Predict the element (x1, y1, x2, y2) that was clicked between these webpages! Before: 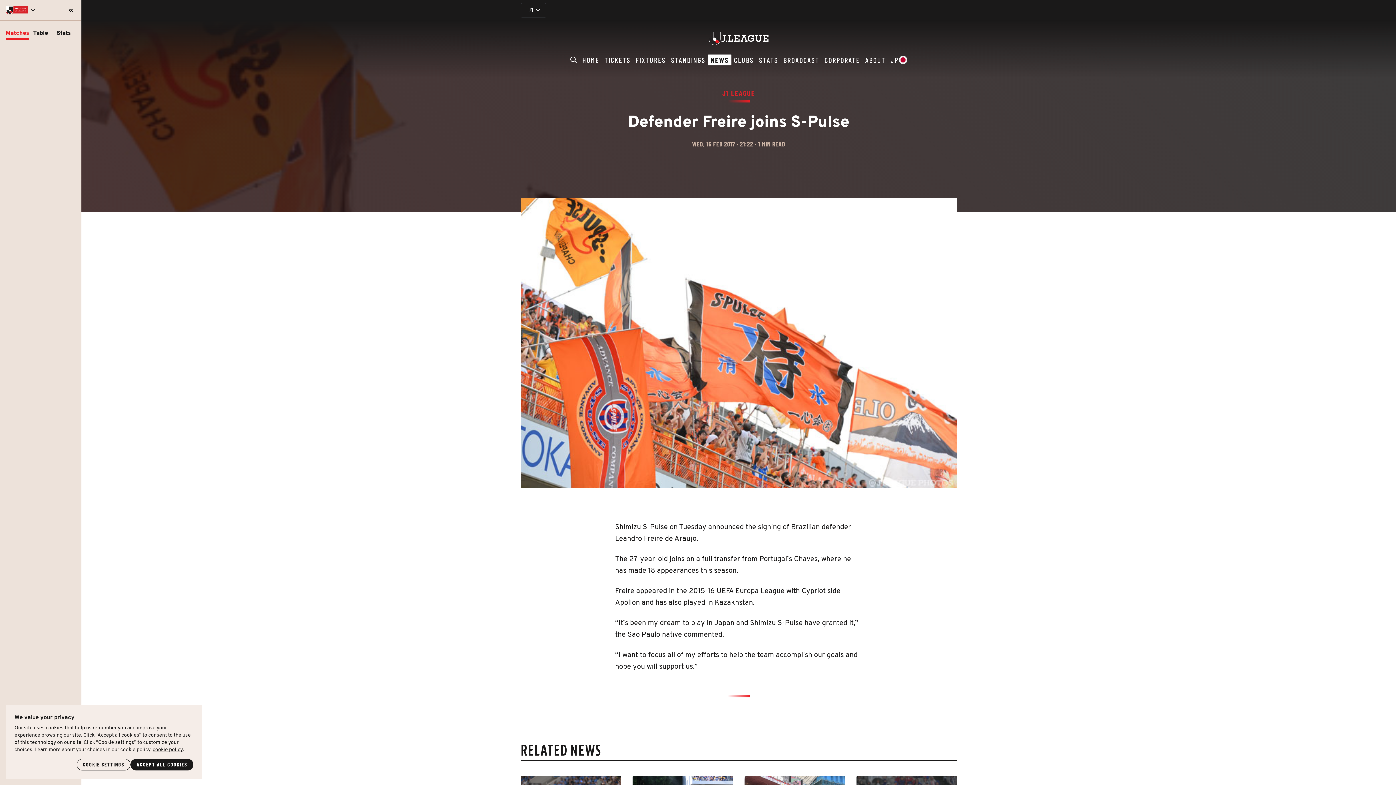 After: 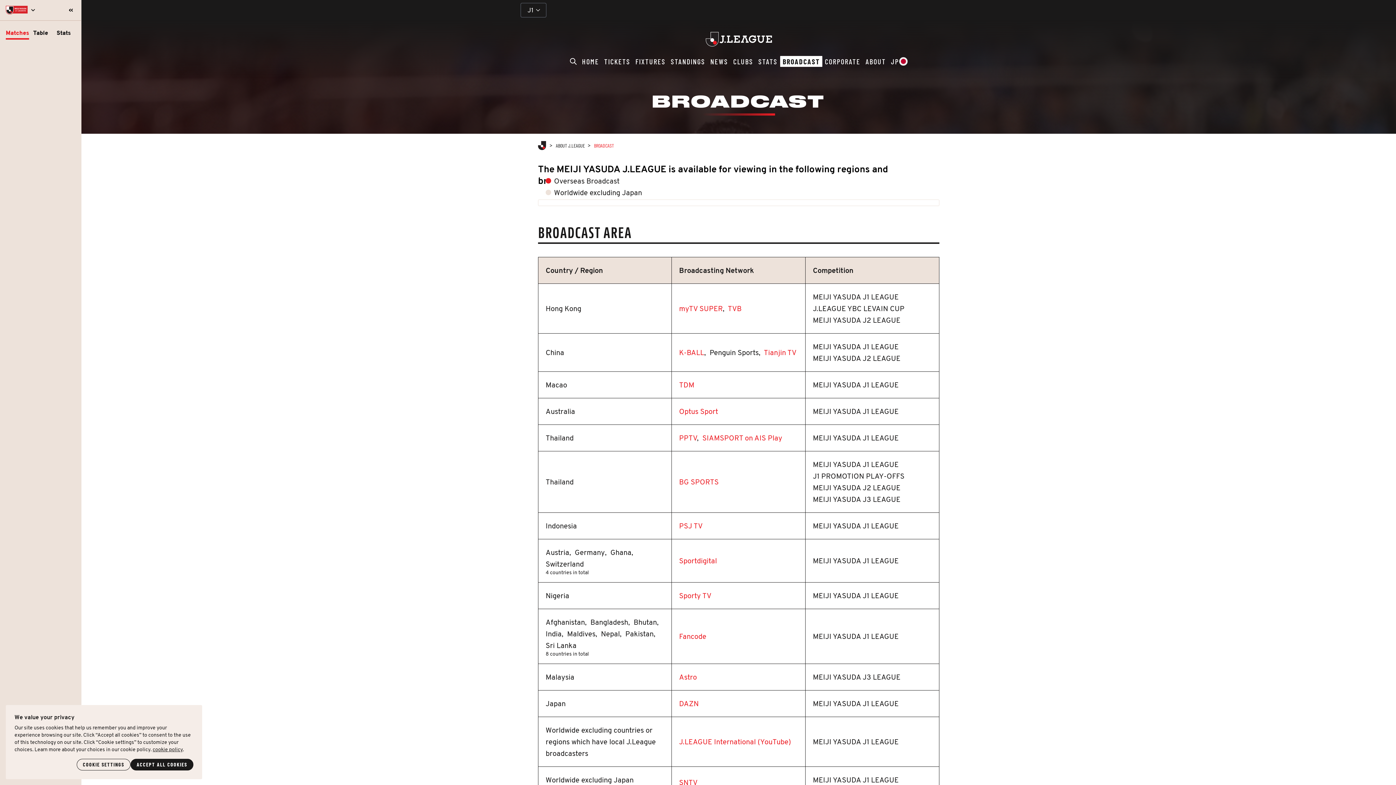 Action: bbox: (781, 54, 822, 65) label: J.League Broadcast